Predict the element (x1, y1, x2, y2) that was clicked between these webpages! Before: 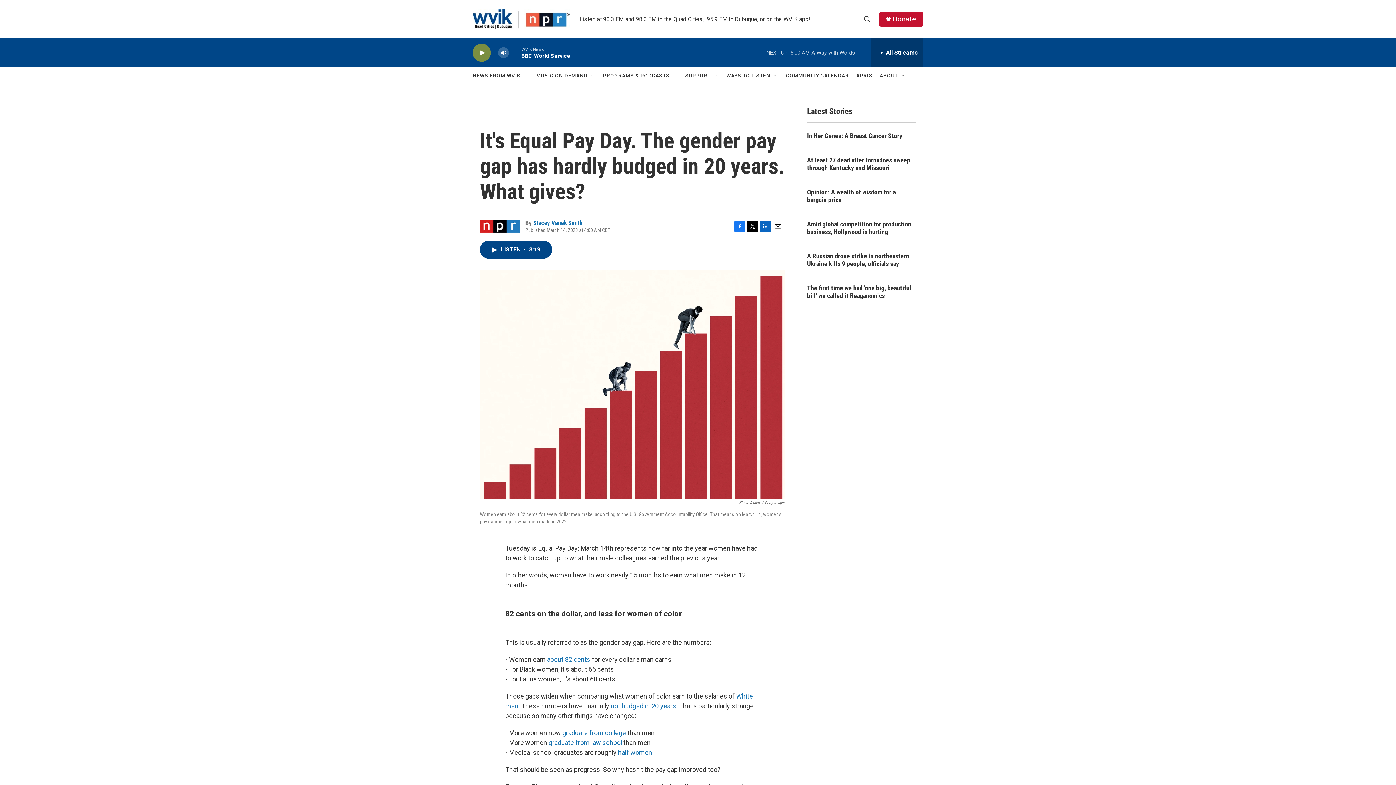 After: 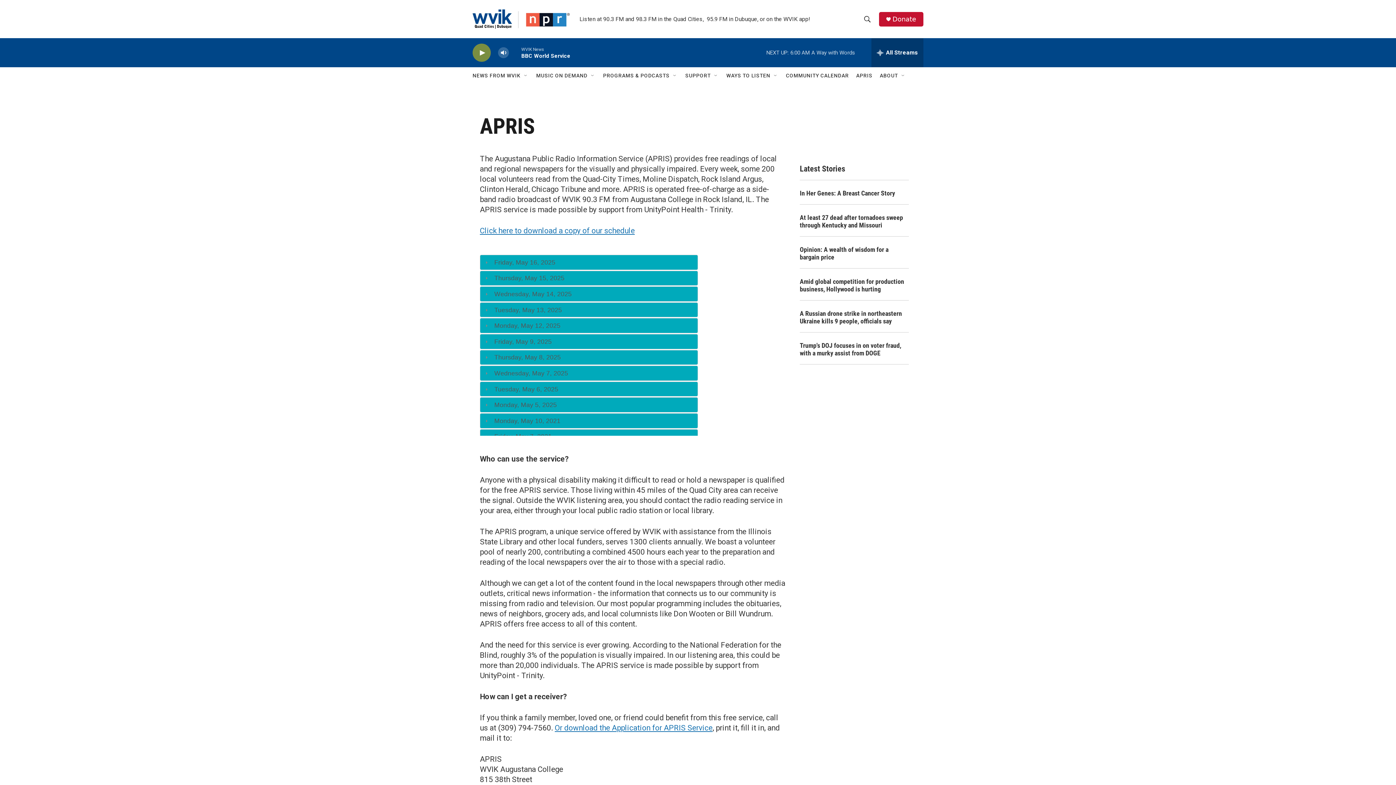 Action: bbox: (856, 67, 872, 84) label: APRIS